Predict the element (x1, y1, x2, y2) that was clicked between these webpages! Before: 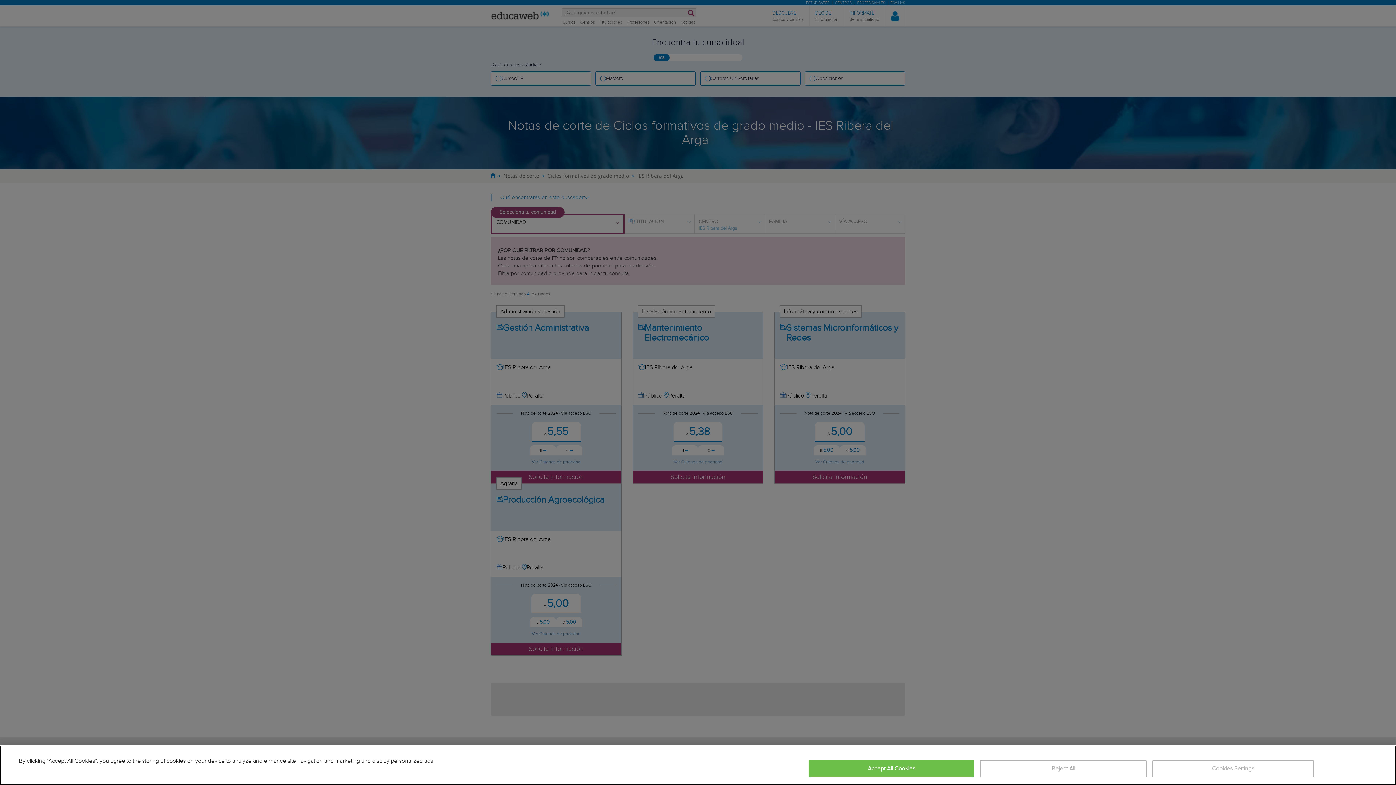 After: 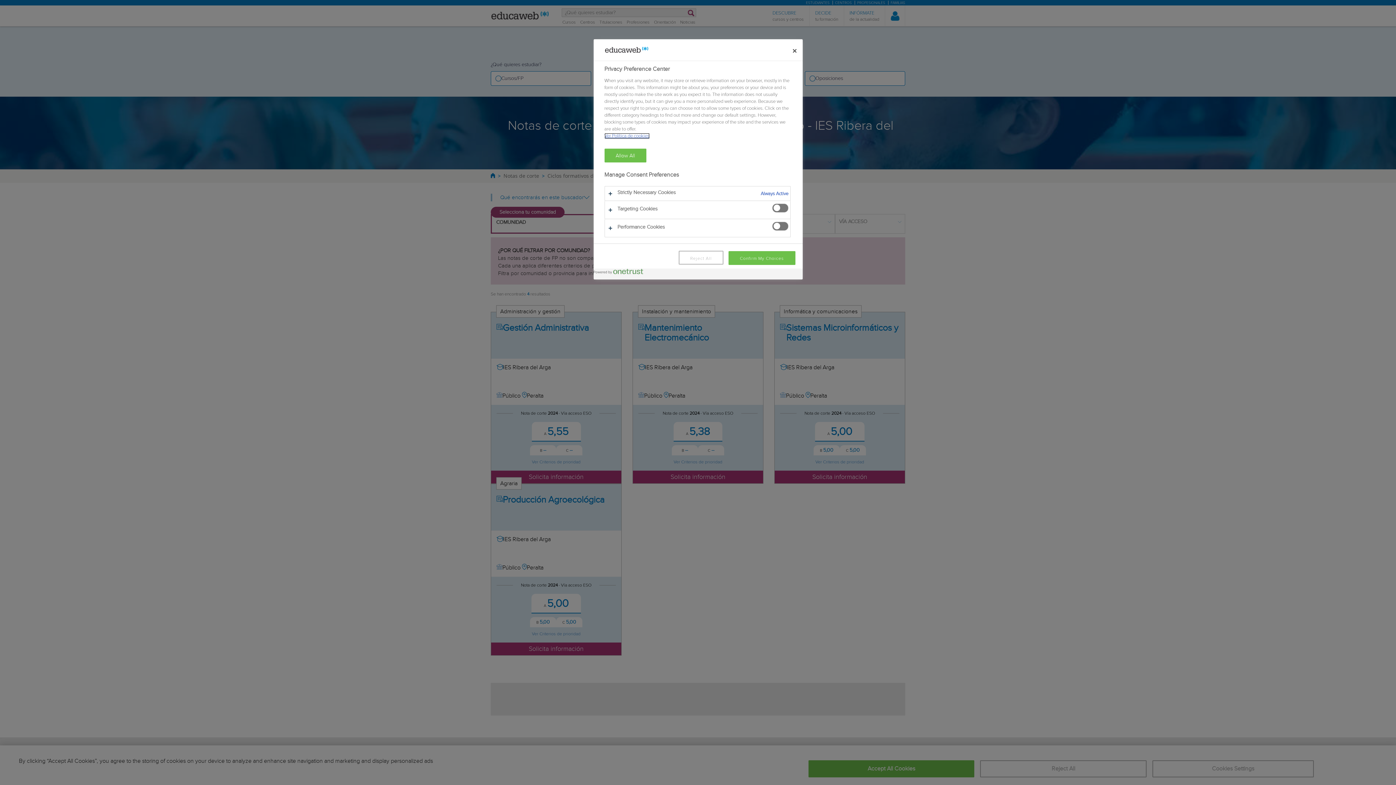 Action: bbox: (1152, 760, 1314, 777) label: Cookies Settings